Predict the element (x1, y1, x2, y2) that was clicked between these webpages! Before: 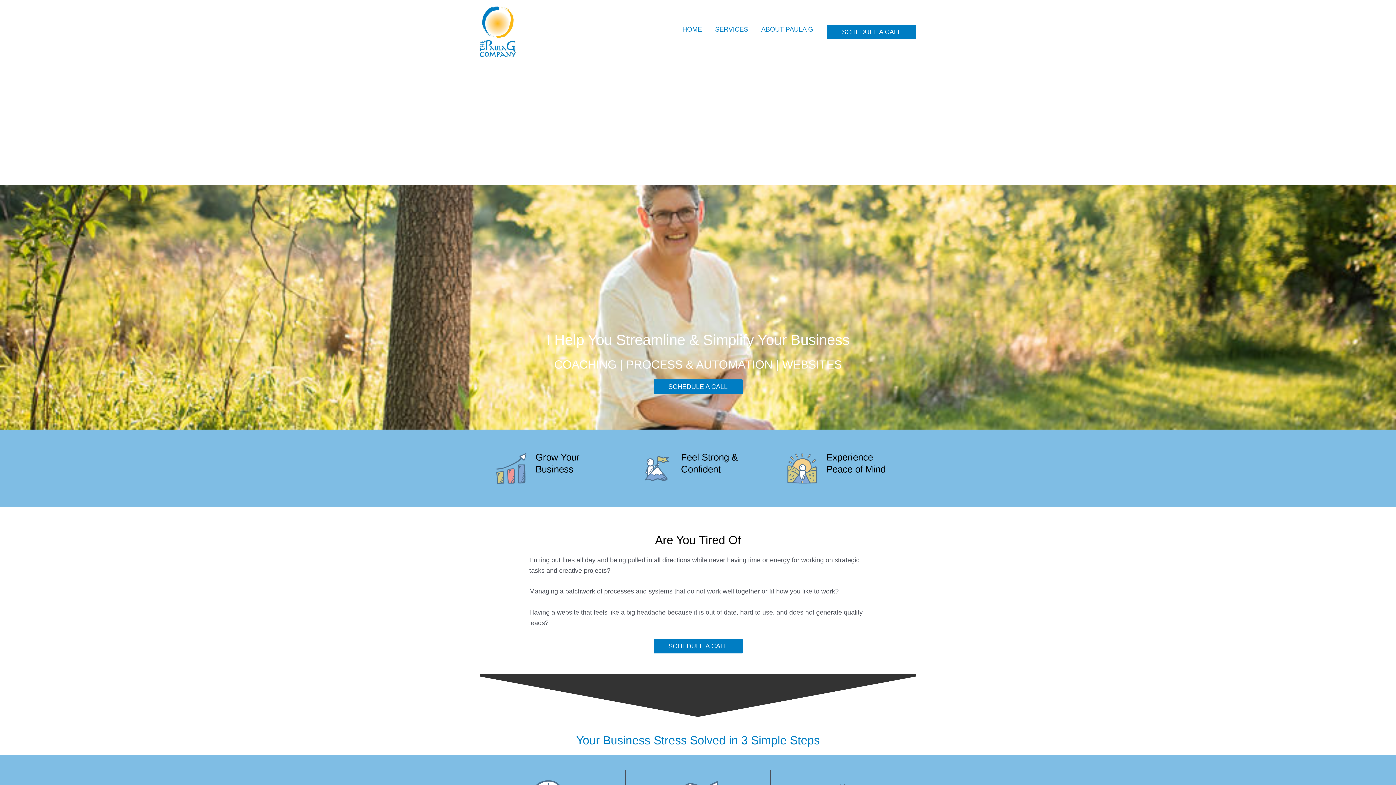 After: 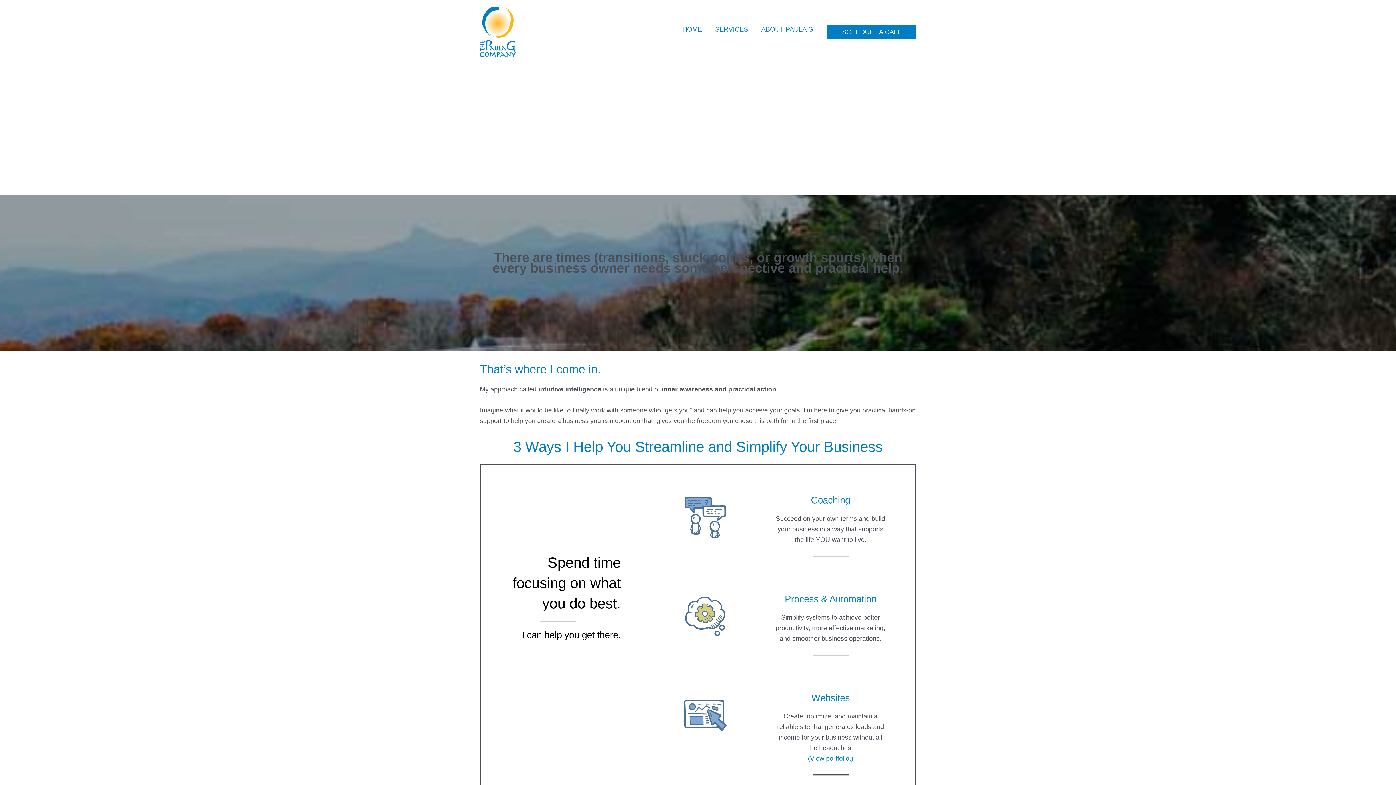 Action: label: SERVICES bbox: (708, 16, 754, 42)